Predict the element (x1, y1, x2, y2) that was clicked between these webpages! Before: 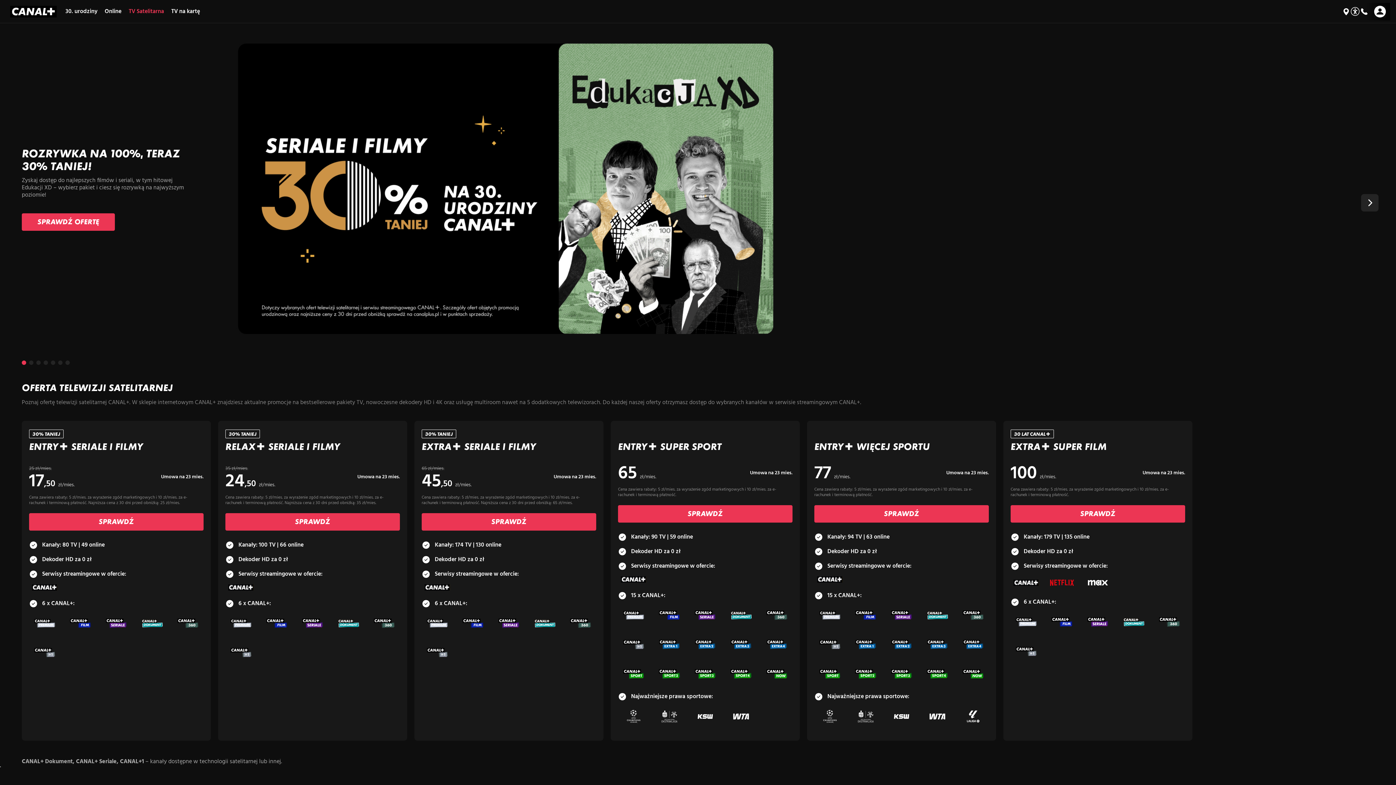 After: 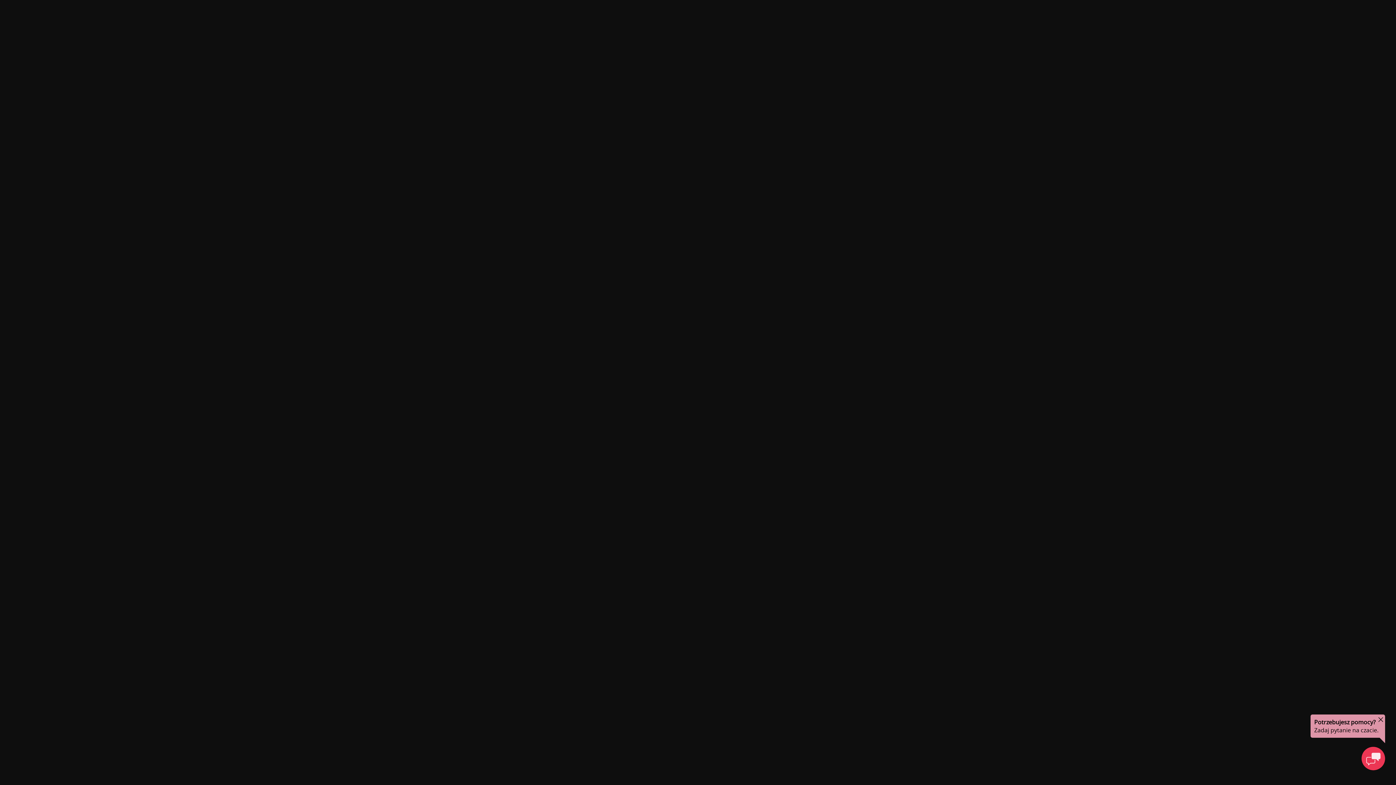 Action: label: Więcej bbox: (292, 730, 309, 742)